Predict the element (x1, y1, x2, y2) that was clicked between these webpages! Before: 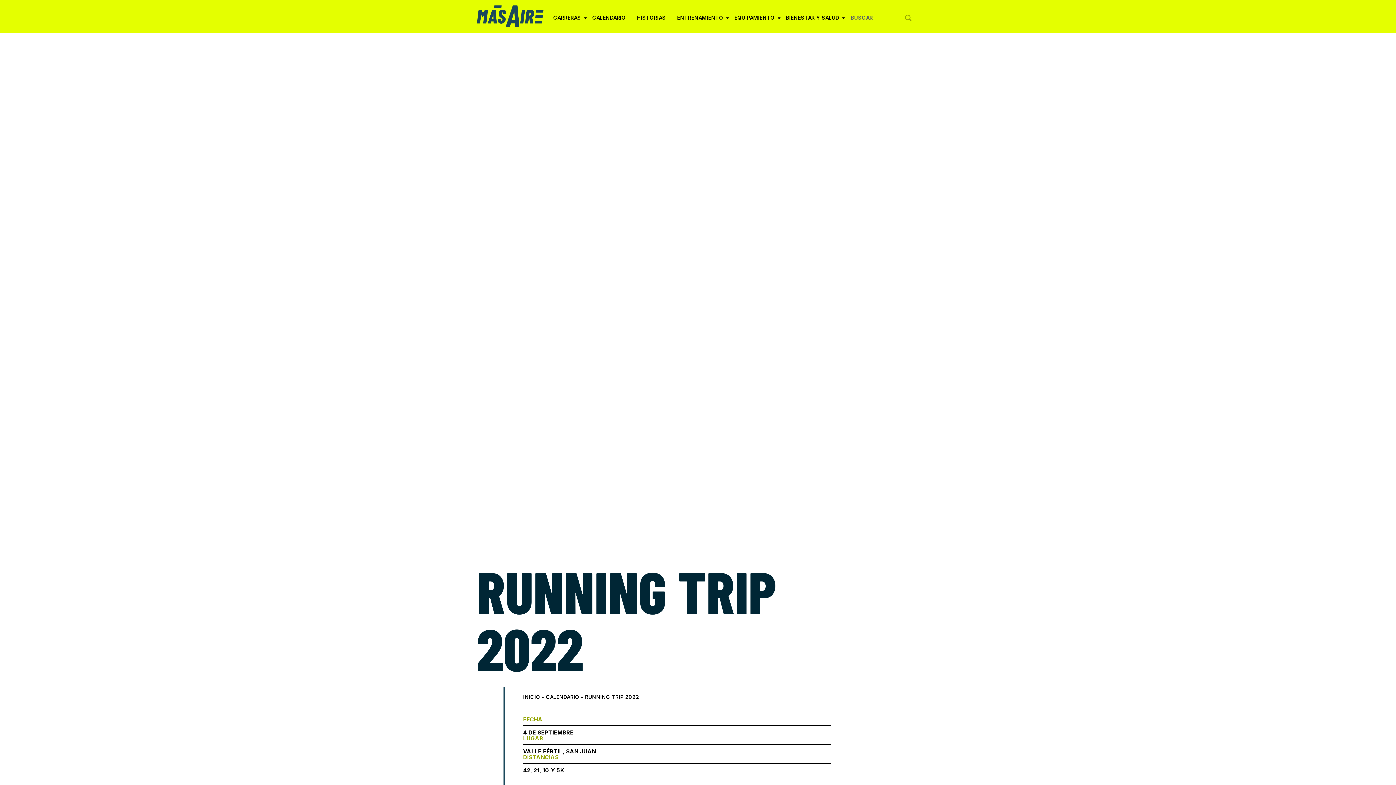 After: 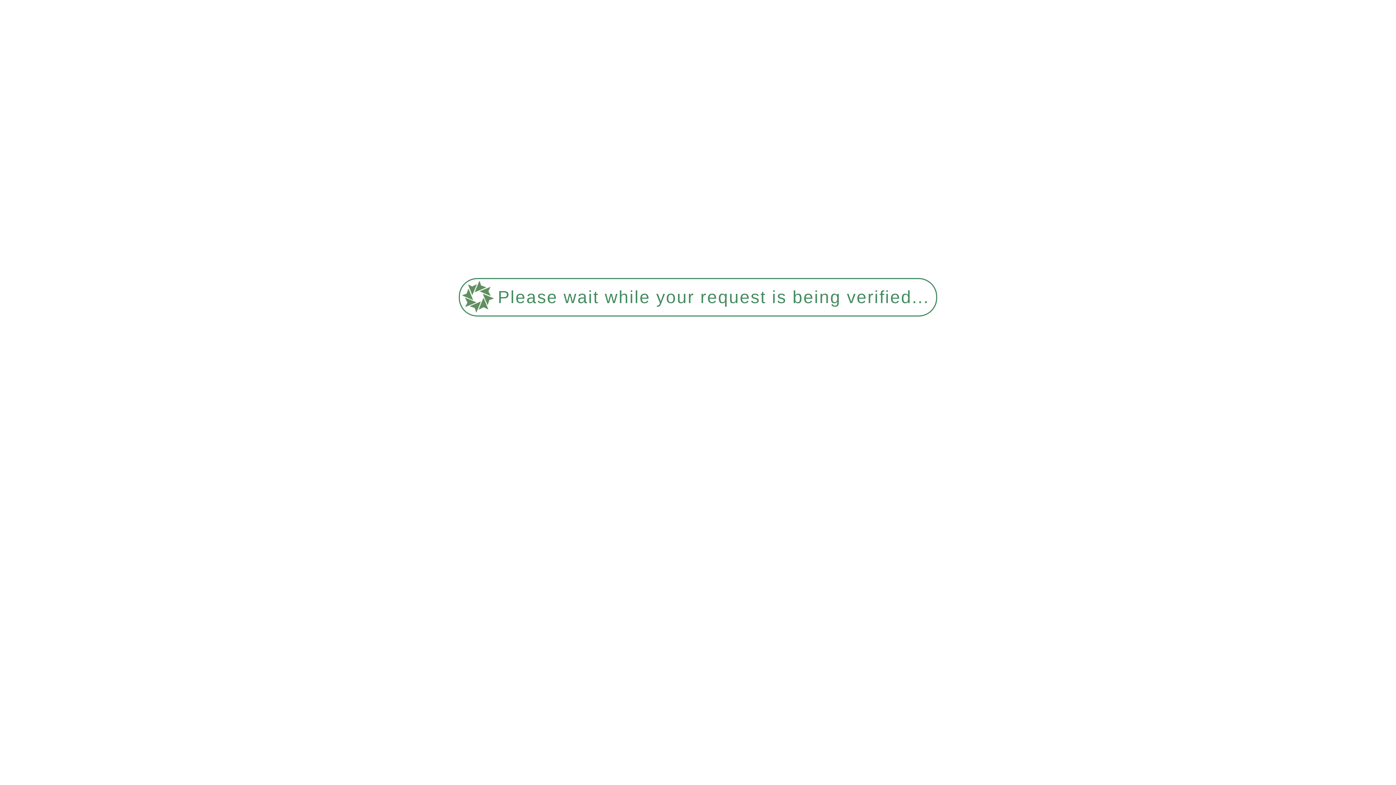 Action: label: EQUIPAMIENTO
» bbox: (734, 13, 780, 32)